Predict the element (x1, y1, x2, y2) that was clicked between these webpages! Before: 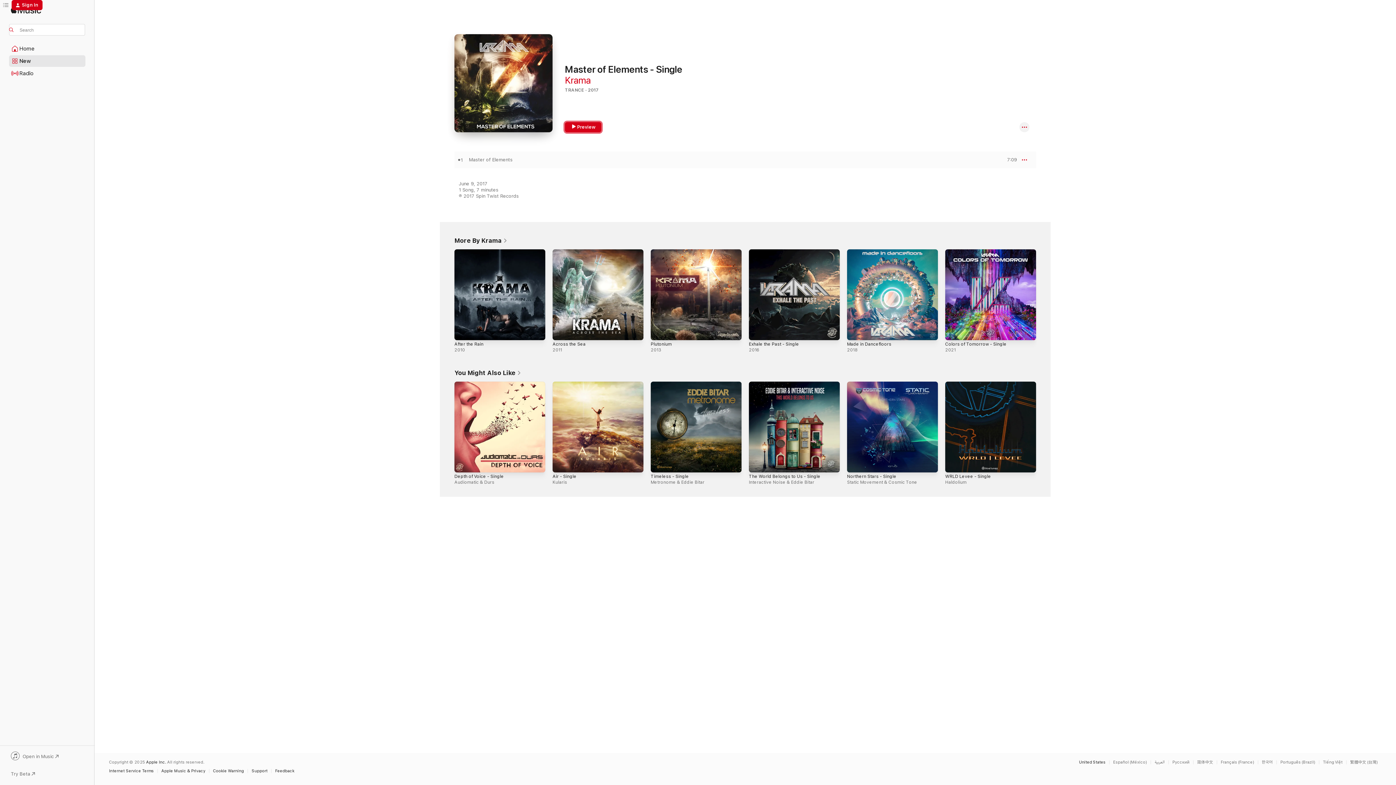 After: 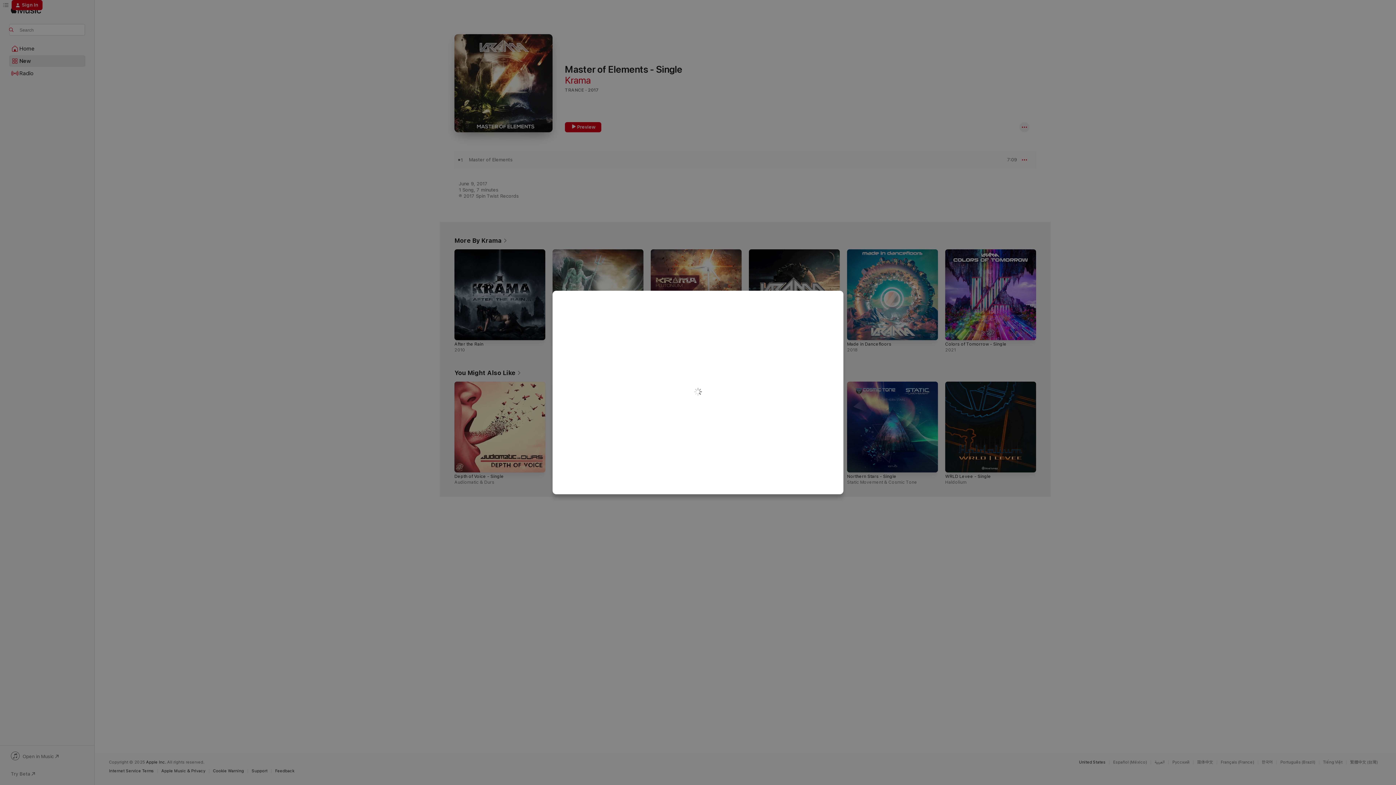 Action: label: Sign In bbox: (11, 0, 42, 10)